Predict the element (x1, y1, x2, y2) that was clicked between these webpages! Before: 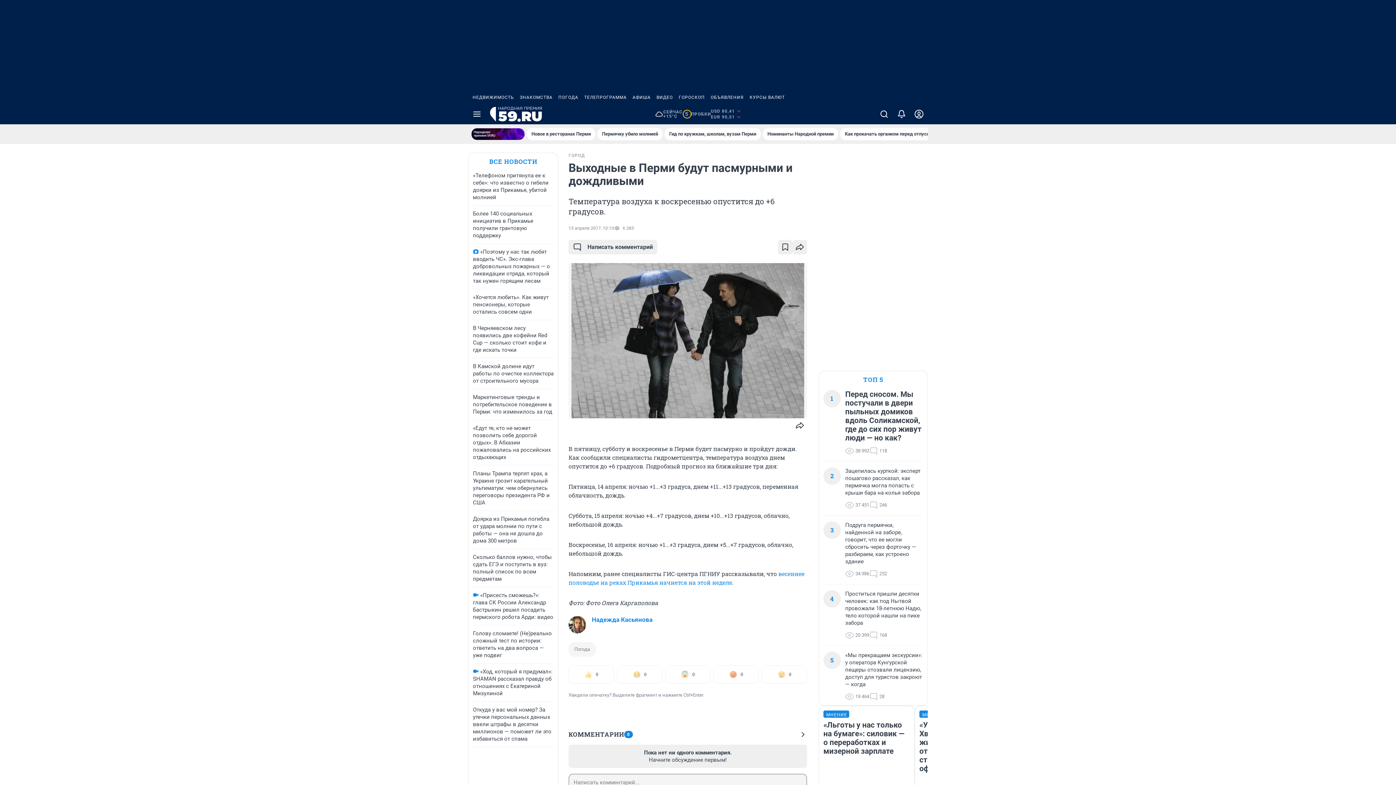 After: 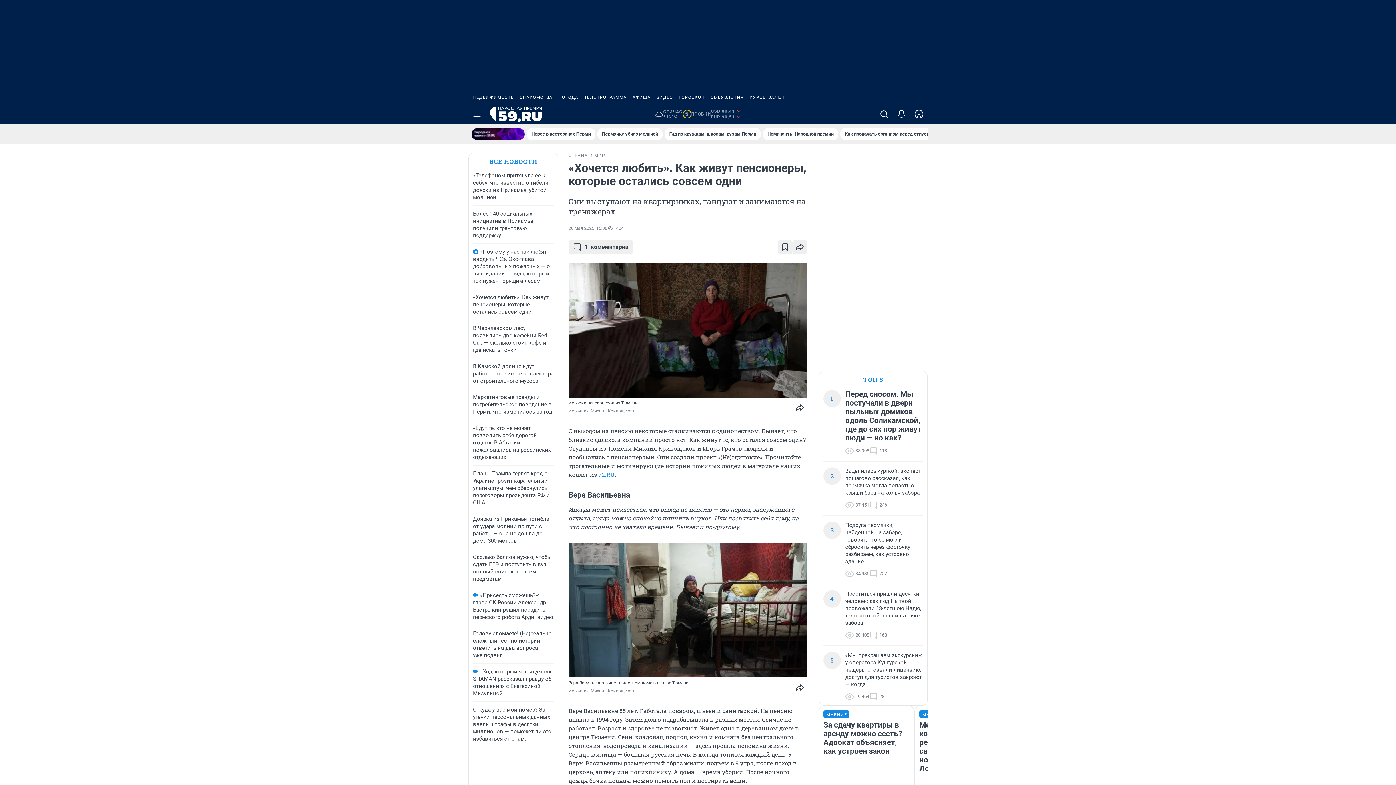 Action: bbox: (473, 294, 548, 315) label: «Хочется любить». Как живут пенсионеры, которые остались совсем одни